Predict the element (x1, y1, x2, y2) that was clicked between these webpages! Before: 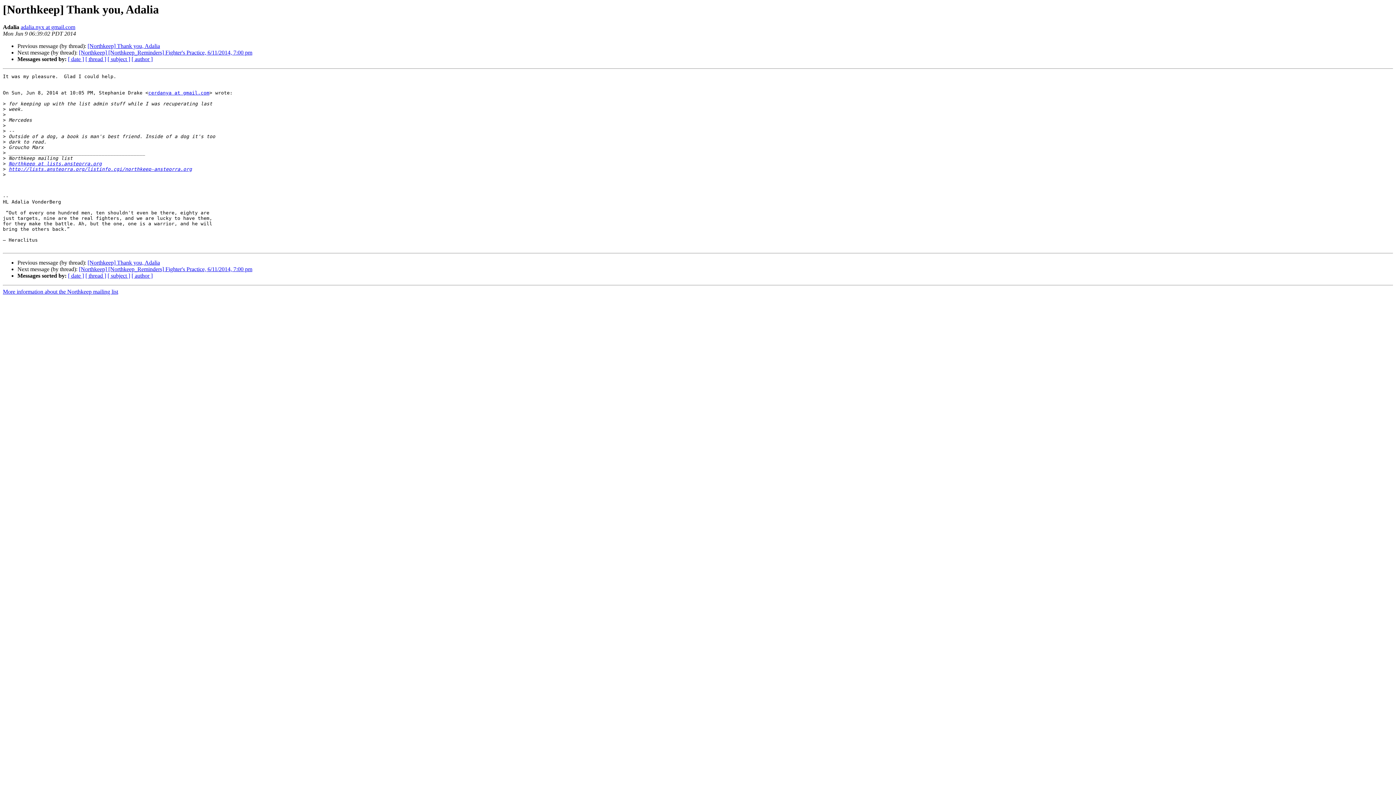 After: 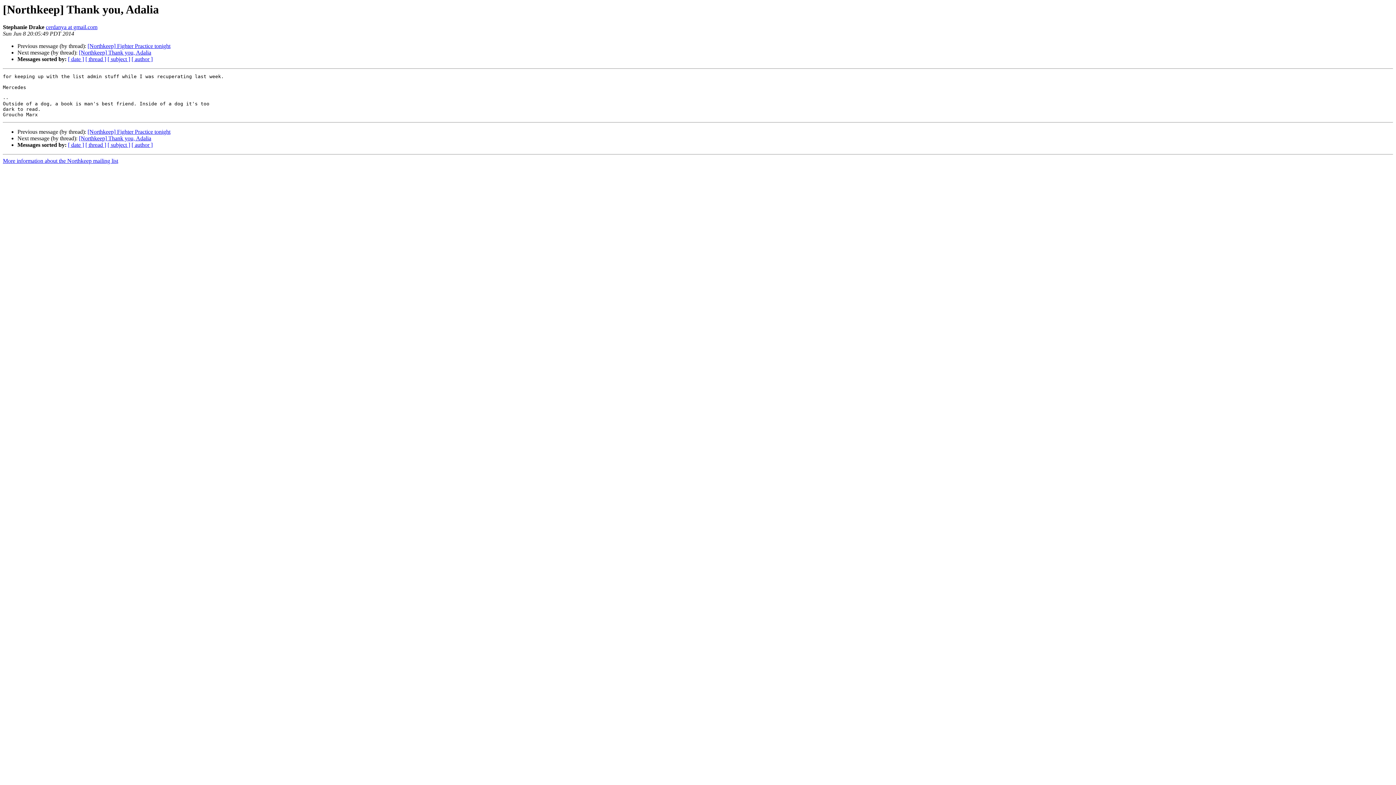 Action: label: [Northkeep] Thank you, Adalia bbox: (87, 43, 160, 49)